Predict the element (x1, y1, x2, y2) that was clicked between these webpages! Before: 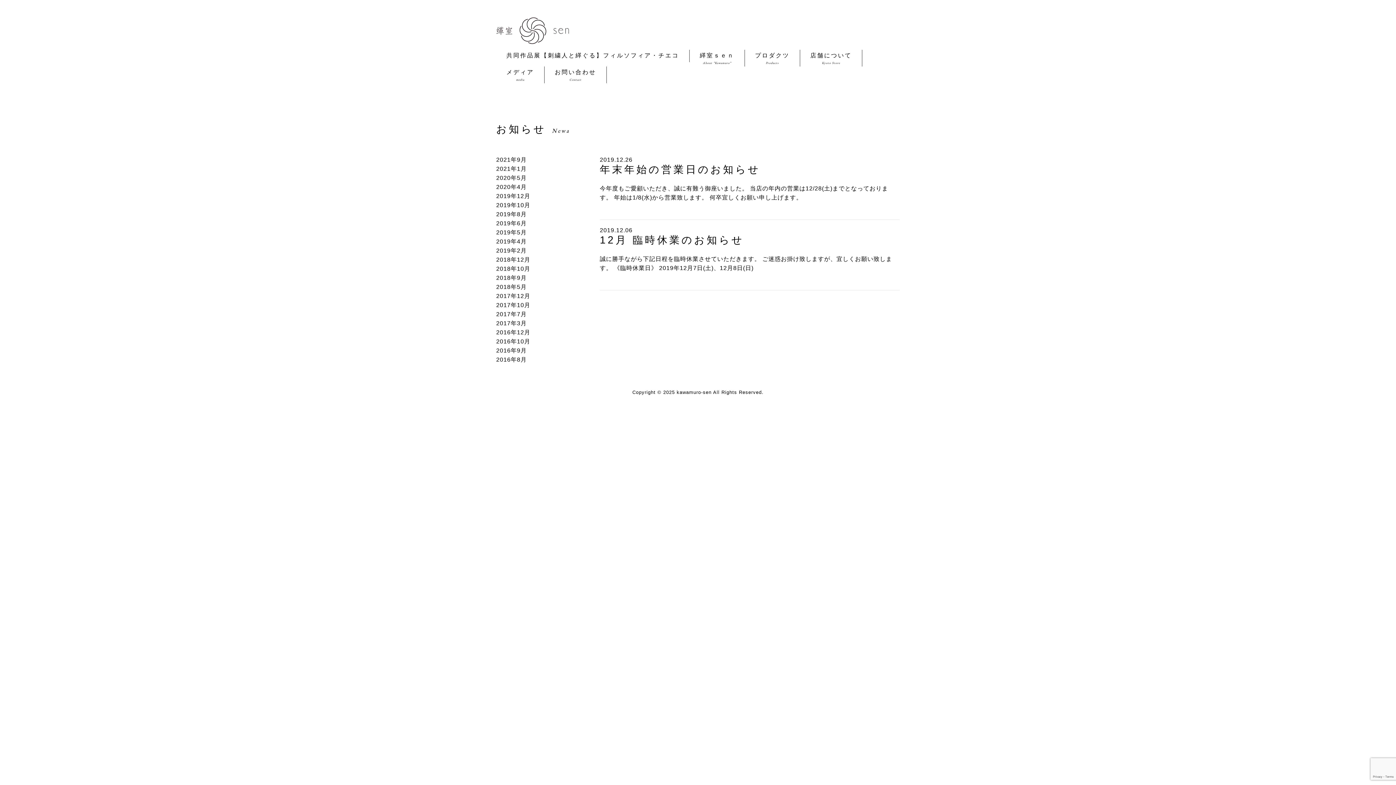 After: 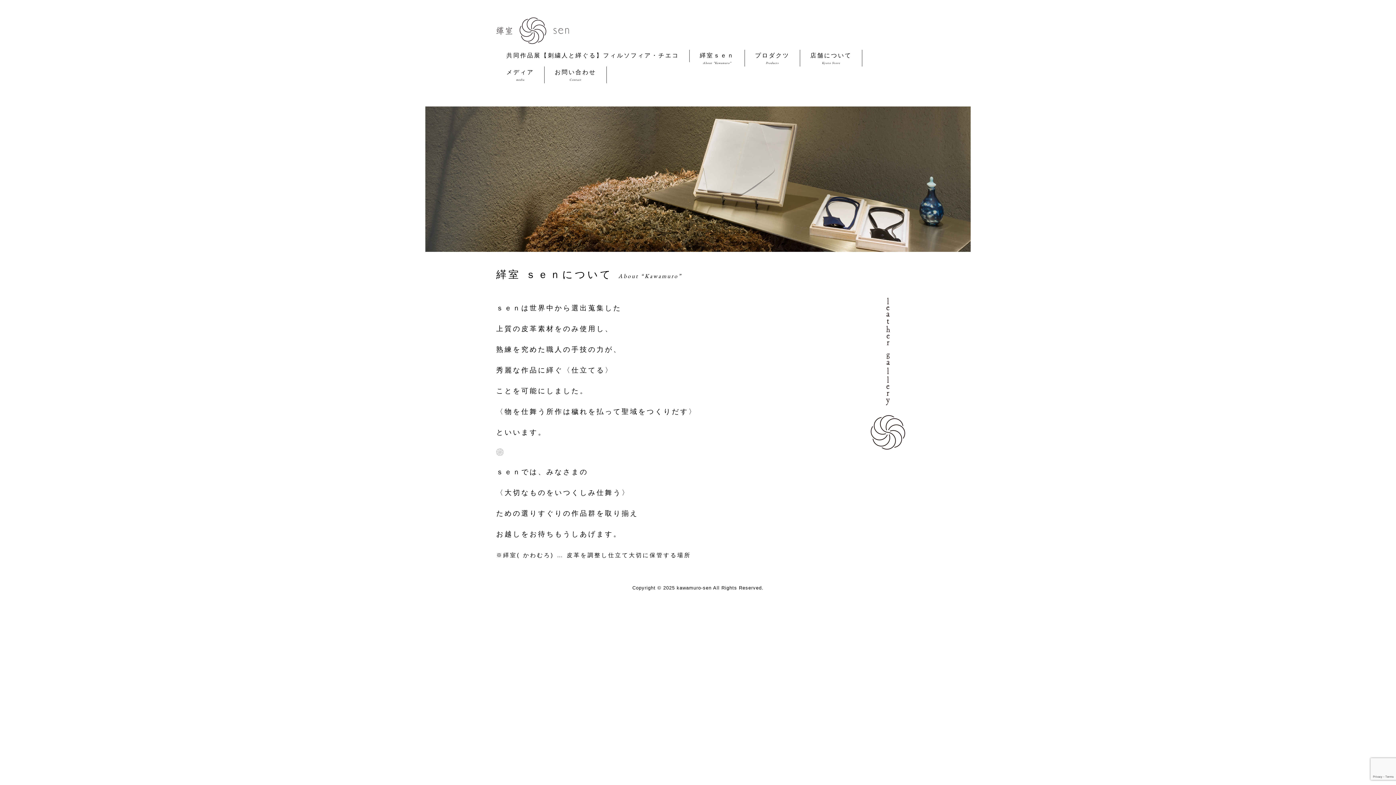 Action: label: 緙室ｓｅｎ
About ”Kawamuro” bbox: (691, 49, 743, 66)